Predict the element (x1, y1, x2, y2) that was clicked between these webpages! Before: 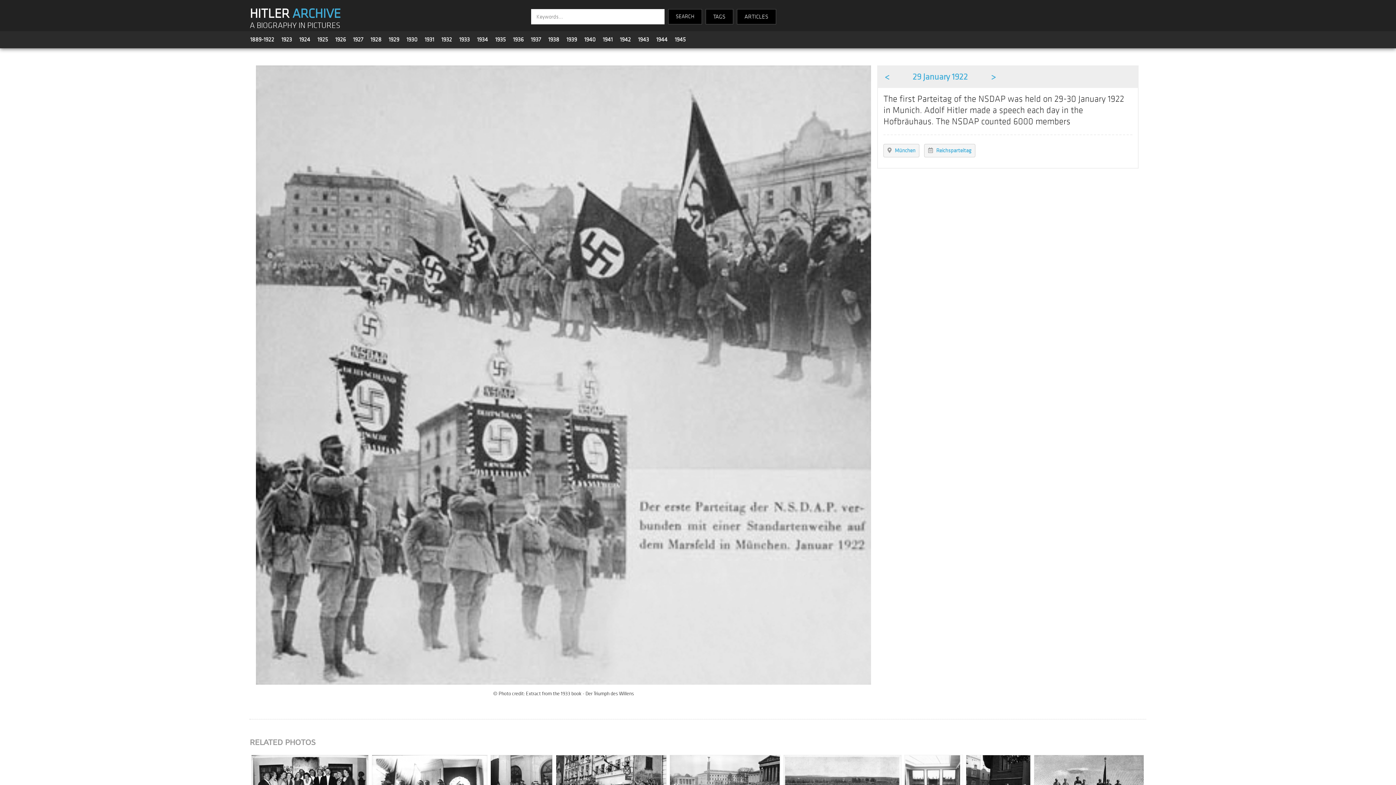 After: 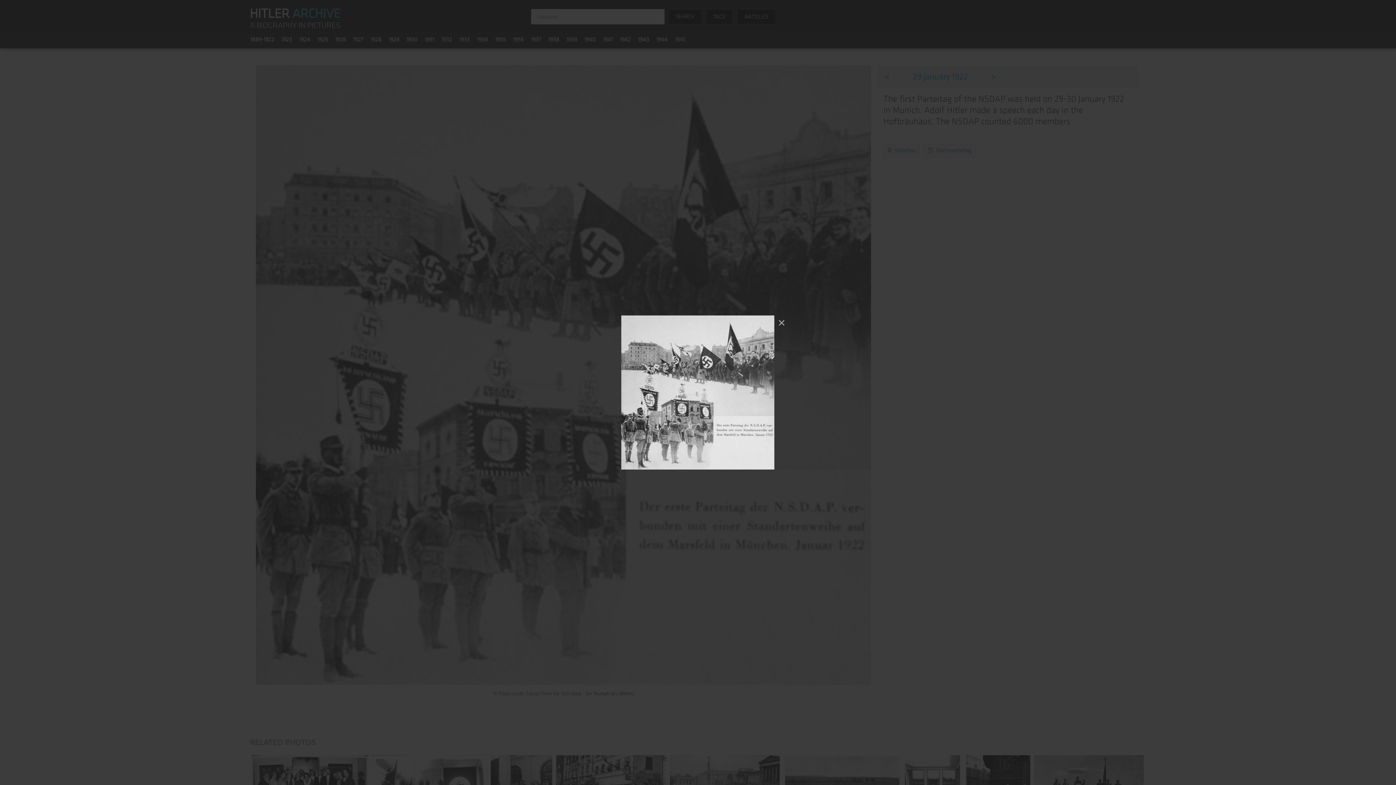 Action: bbox: (256, 679, 871, 686)